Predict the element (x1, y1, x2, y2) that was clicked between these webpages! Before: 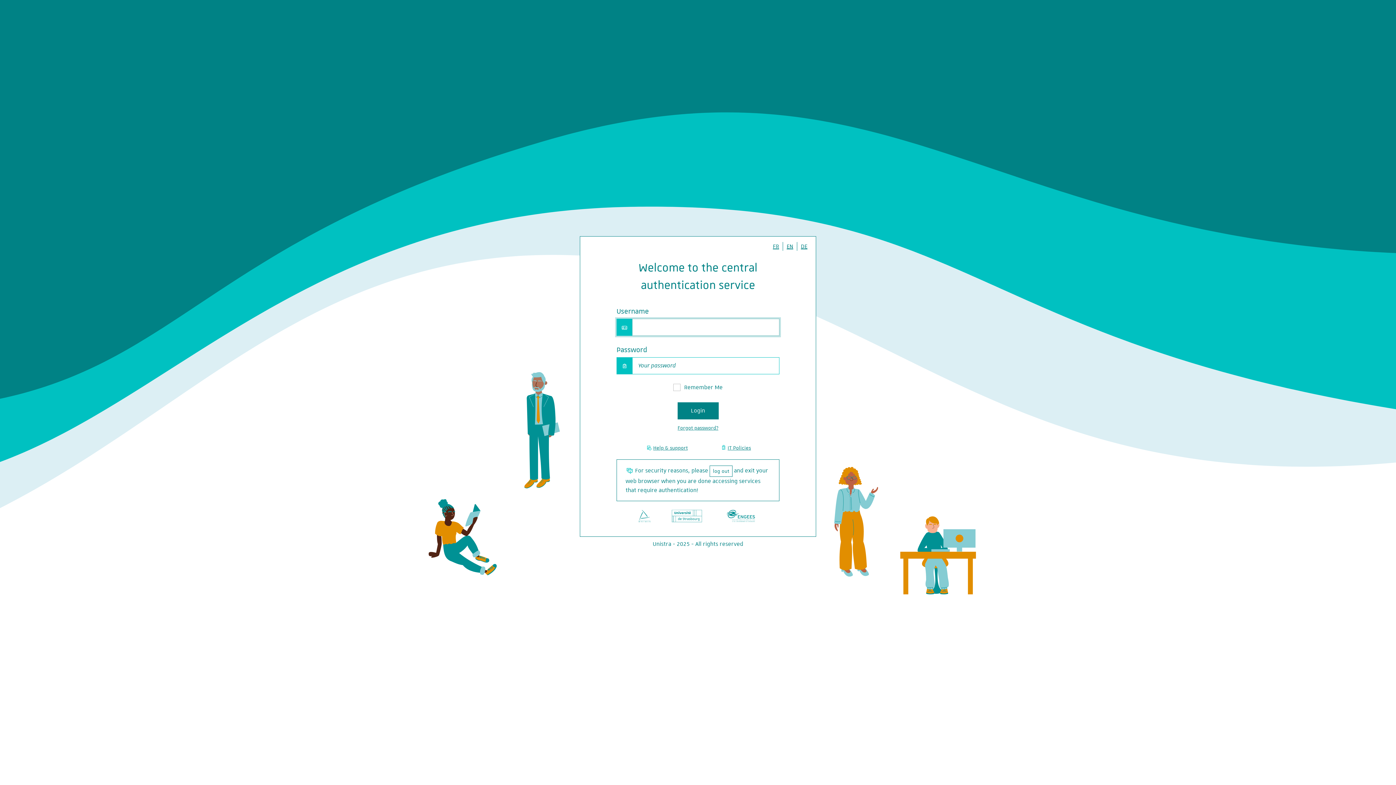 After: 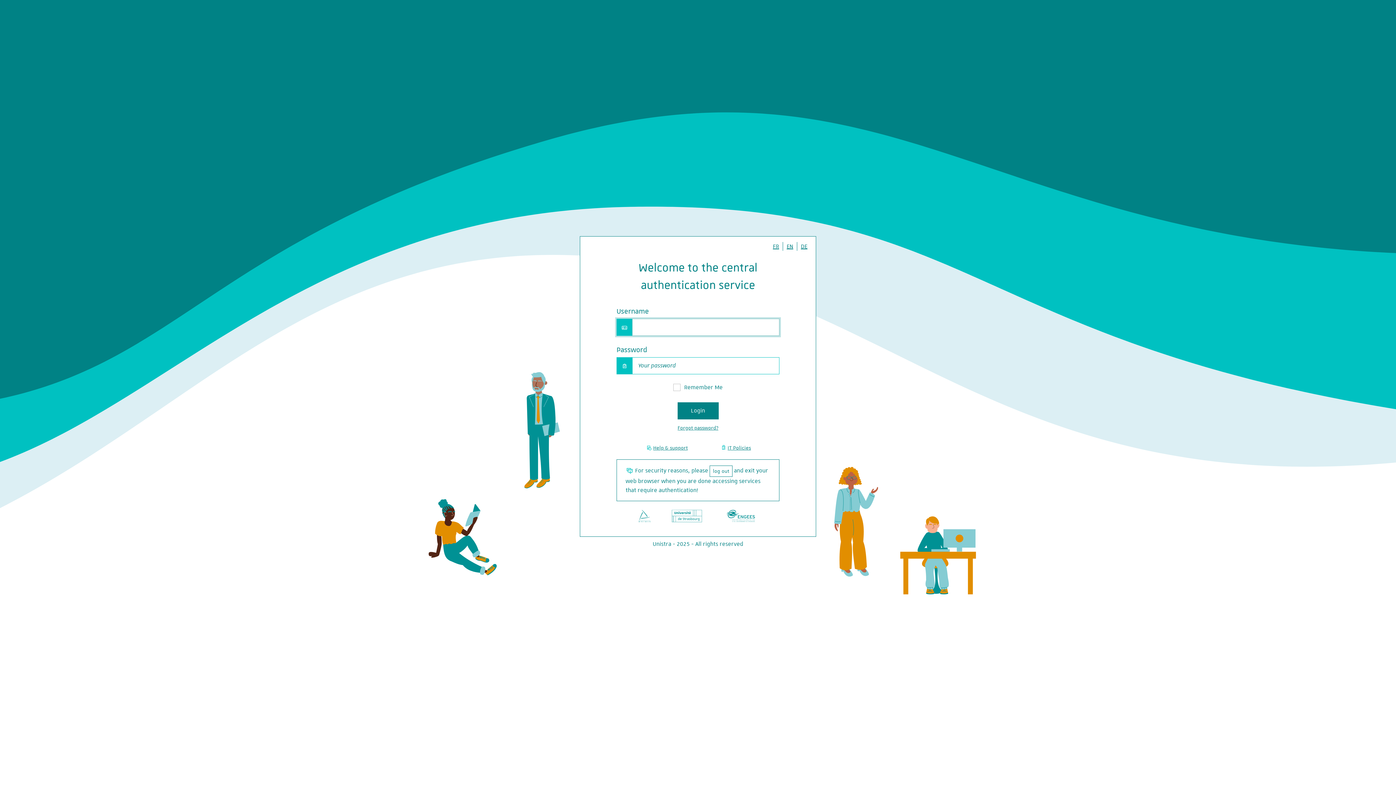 Action: label: EN bbox: (783, 242, 797, 250)